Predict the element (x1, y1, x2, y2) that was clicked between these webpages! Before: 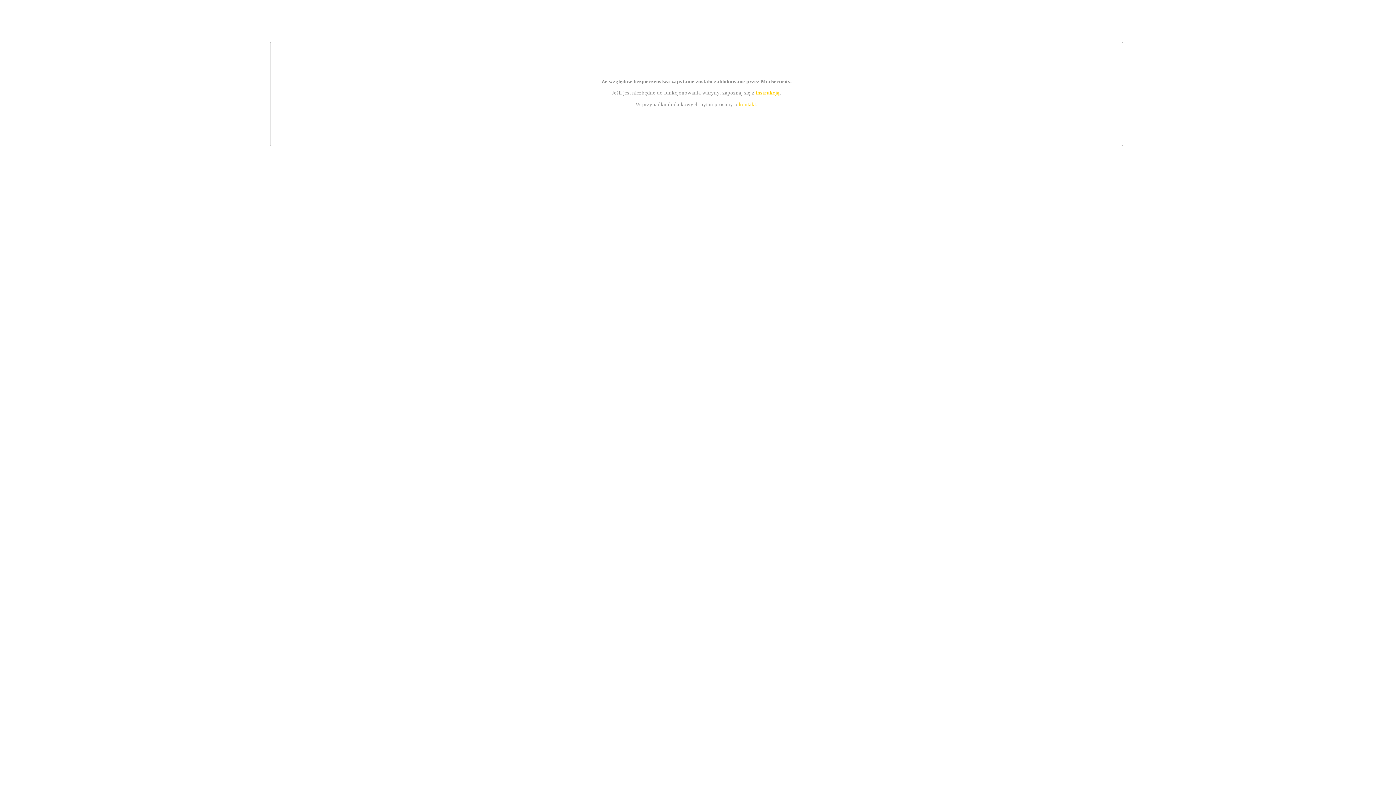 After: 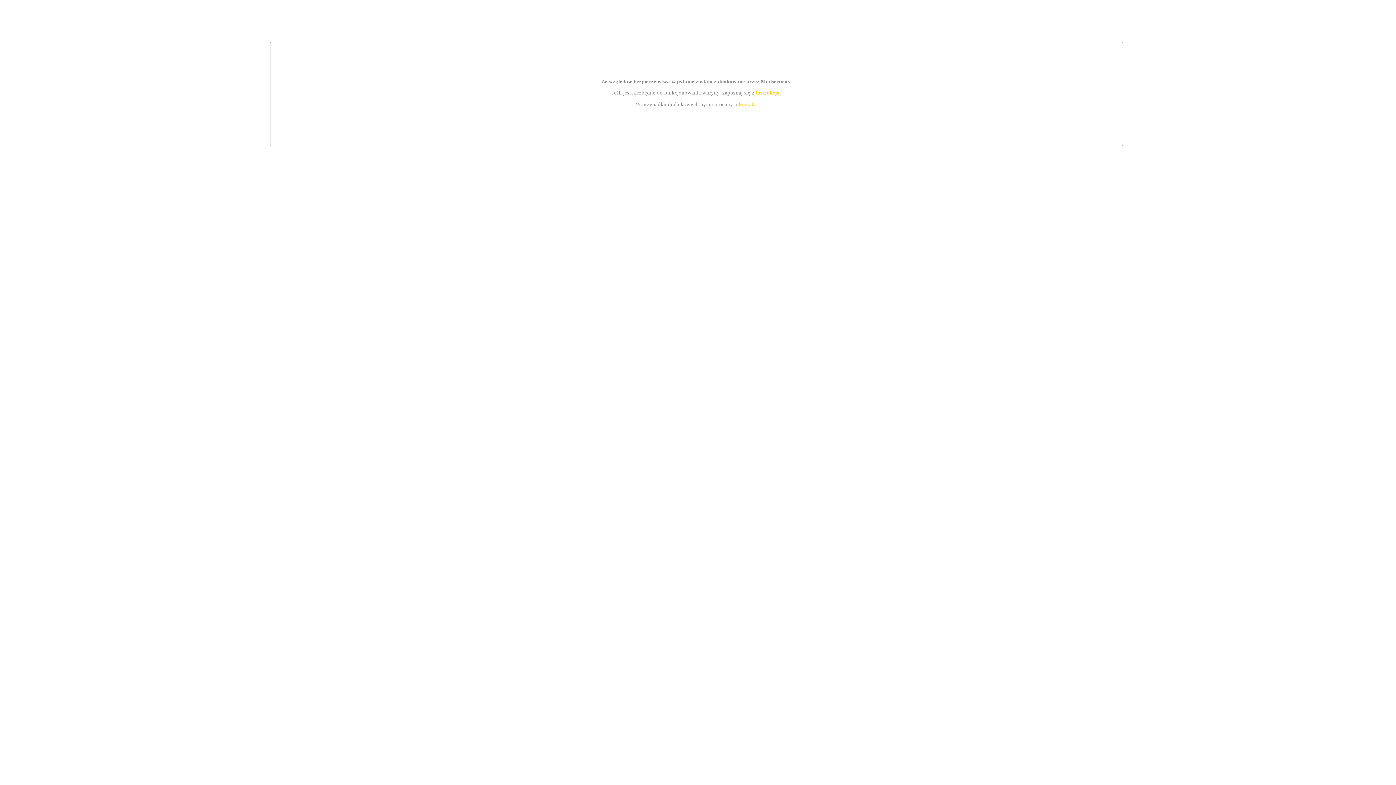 Action: bbox: (755, 89, 779, 95) label: instrukcją